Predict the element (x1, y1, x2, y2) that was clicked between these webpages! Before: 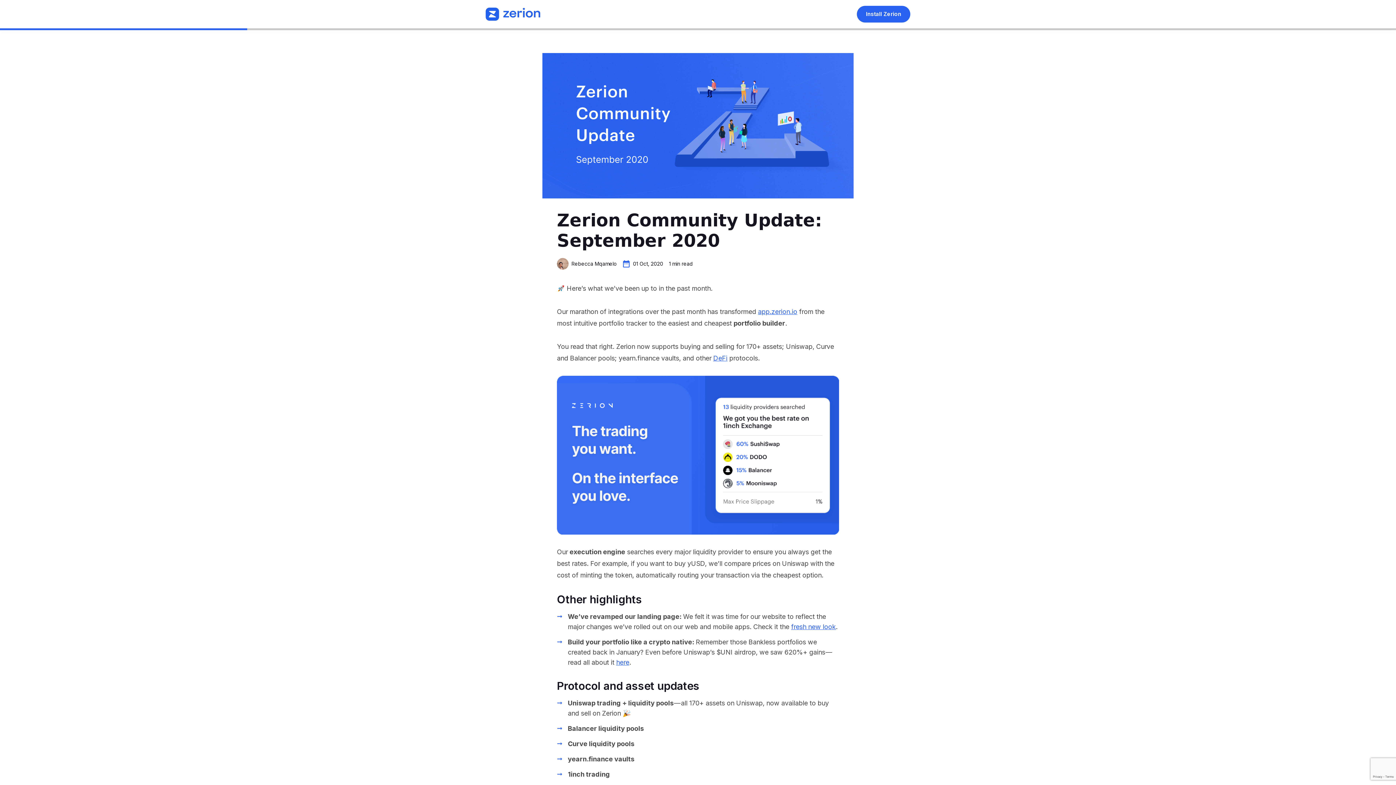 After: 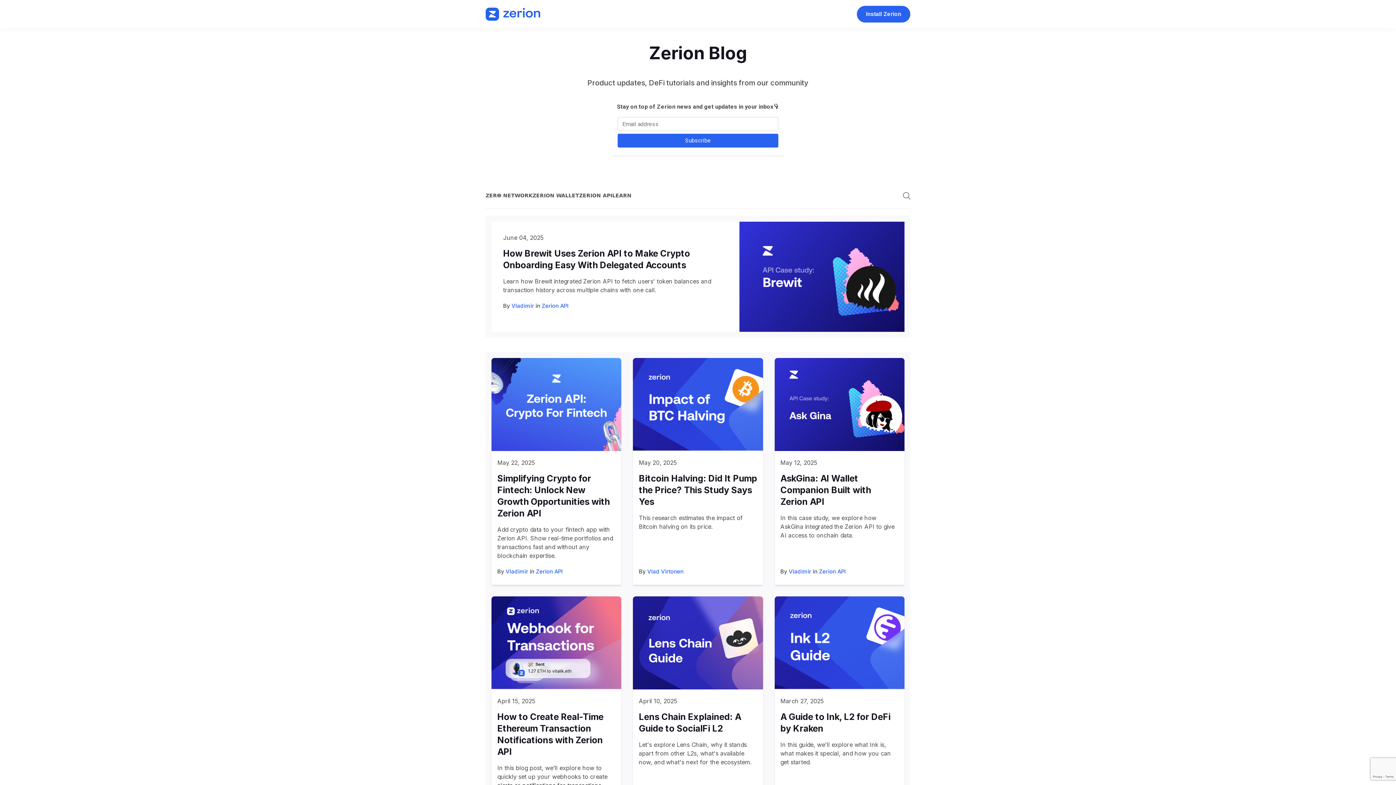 Action: bbox: (485, 7, 540, 20)